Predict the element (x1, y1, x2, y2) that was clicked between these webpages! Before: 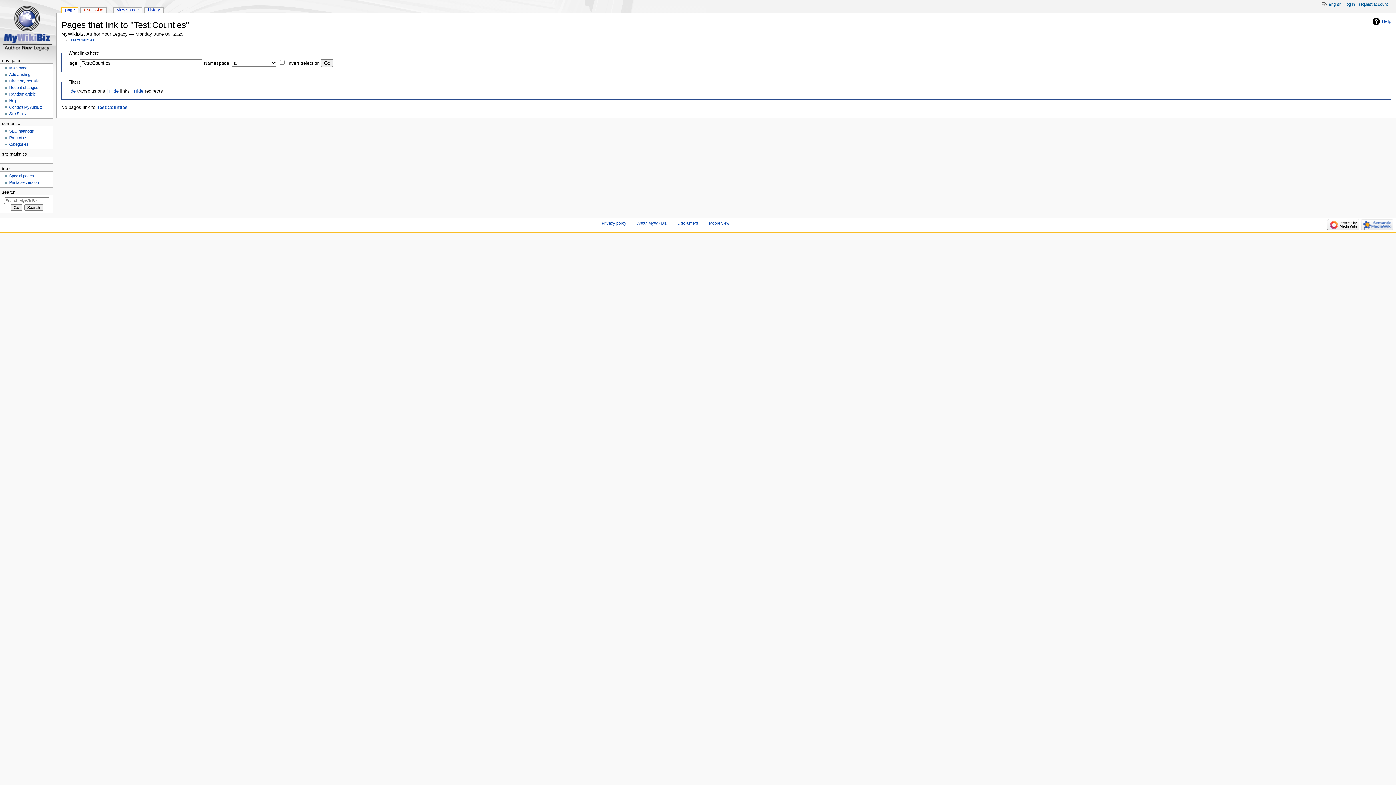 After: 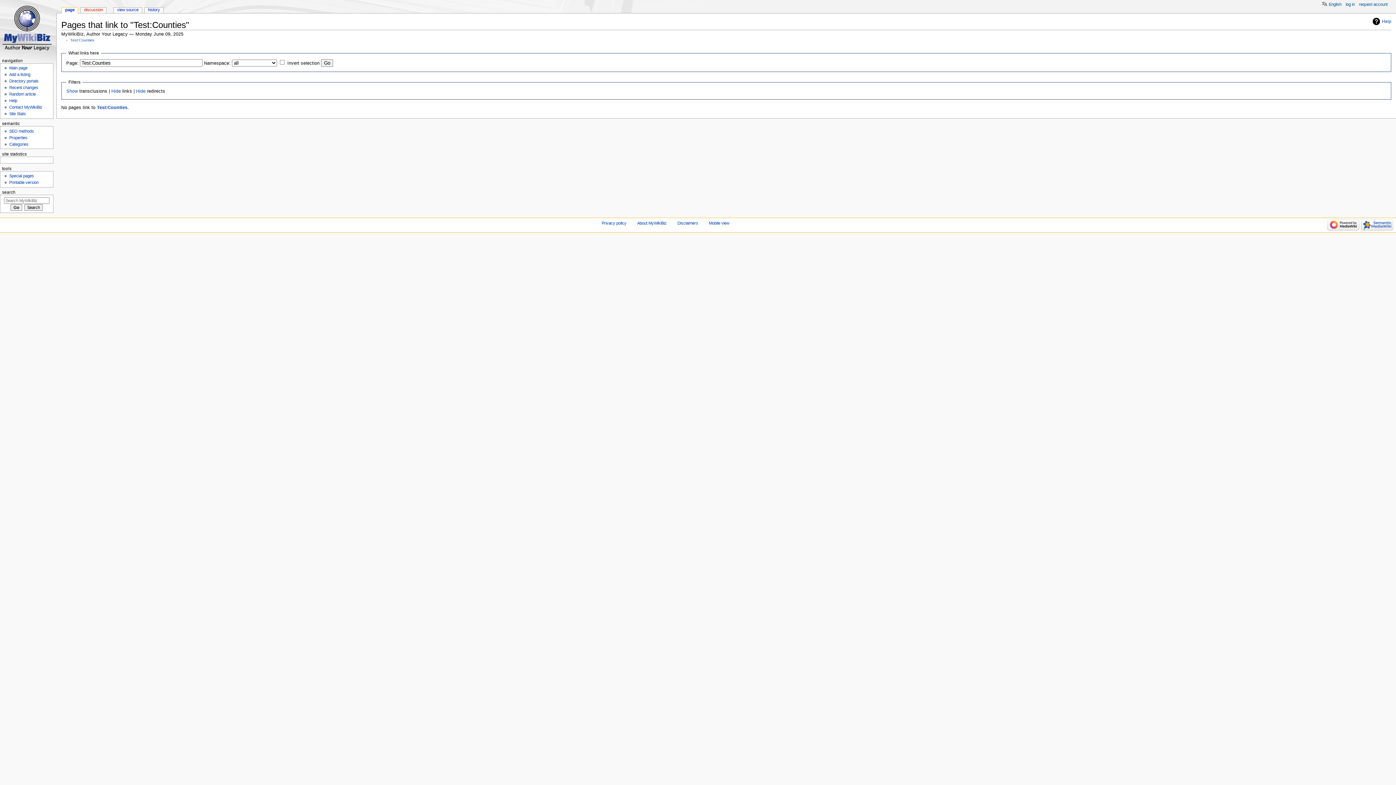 Action: label: Hide bbox: (66, 88, 75, 93)